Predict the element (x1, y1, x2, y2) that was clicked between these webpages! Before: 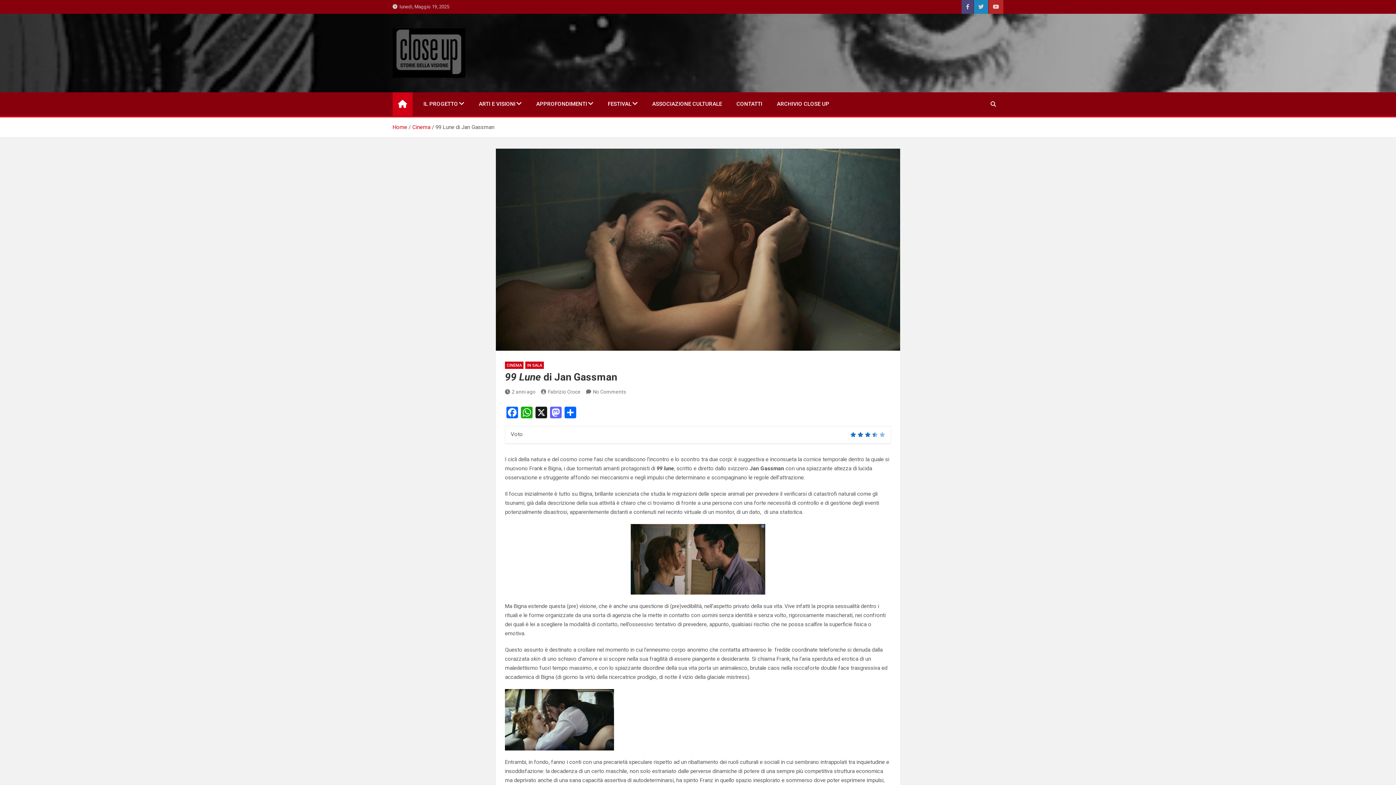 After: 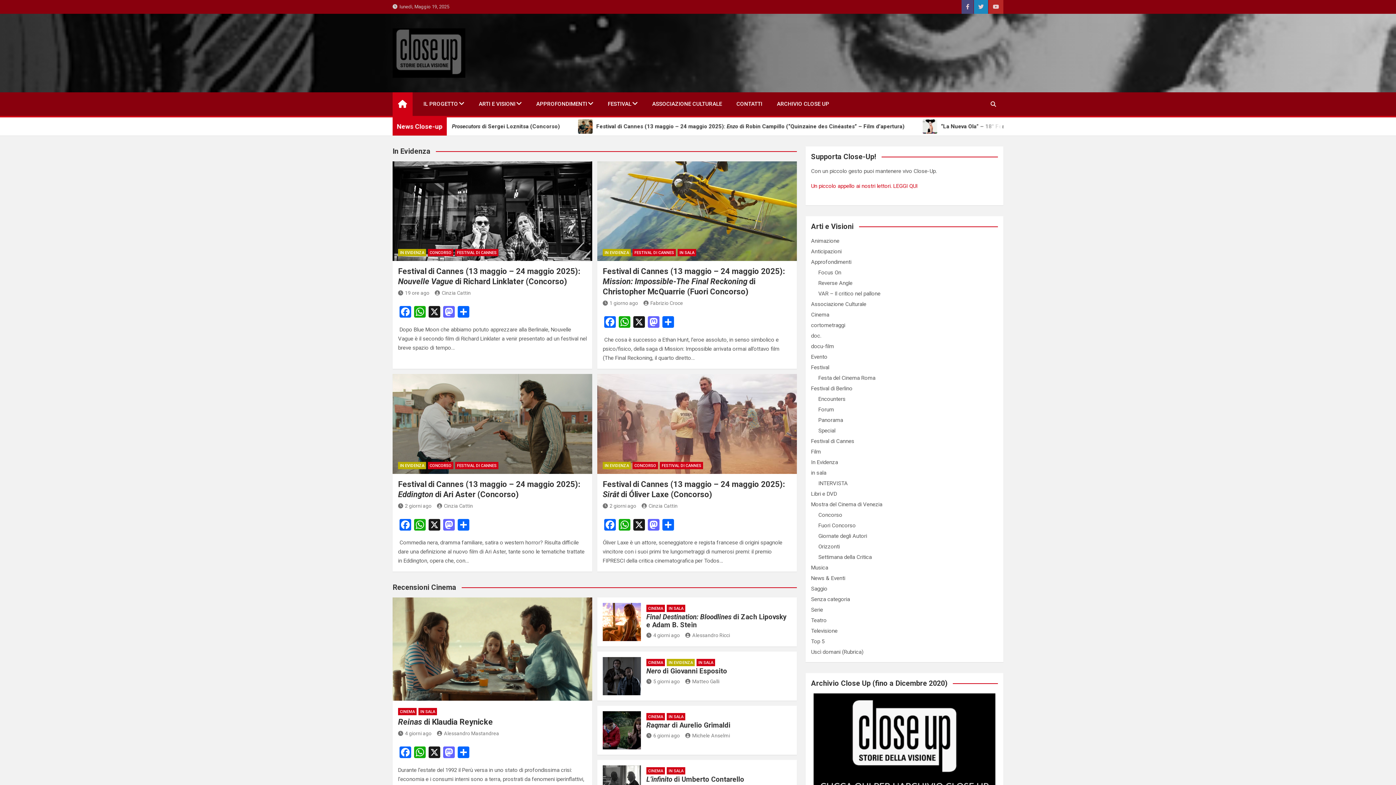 Action: bbox: (392, 92, 412, 116)